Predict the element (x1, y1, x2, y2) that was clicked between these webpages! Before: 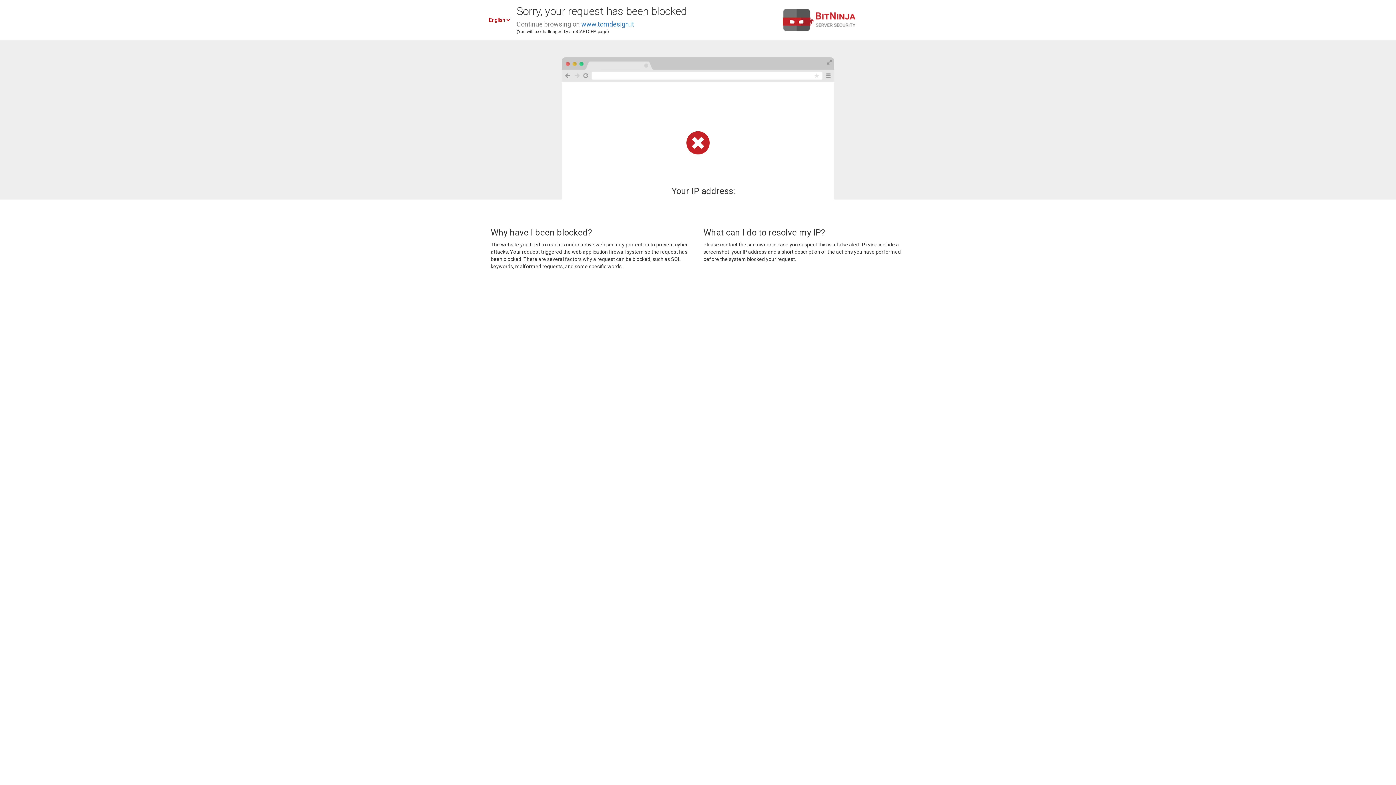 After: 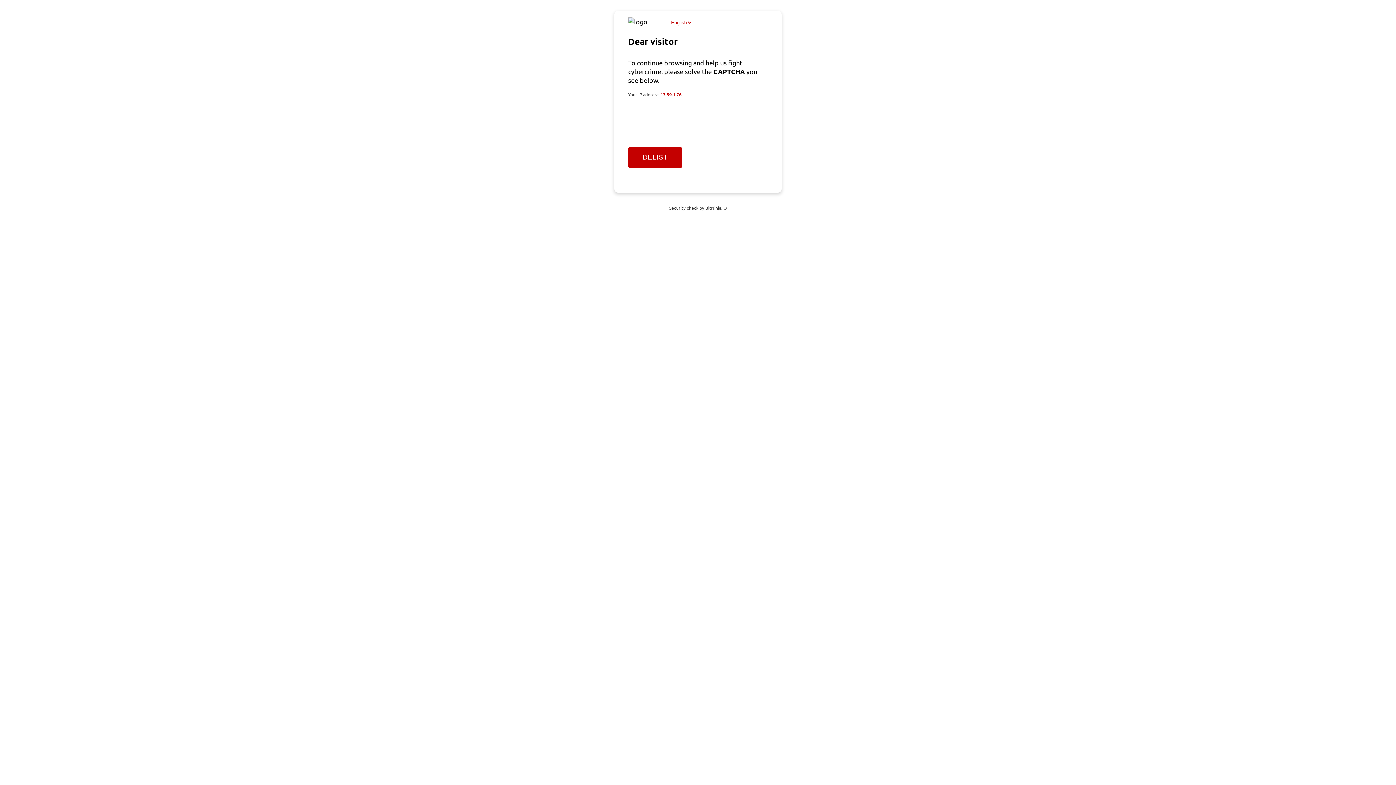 Action: bbox: (581, 20, 634, 28) label: www.tomdesign.it